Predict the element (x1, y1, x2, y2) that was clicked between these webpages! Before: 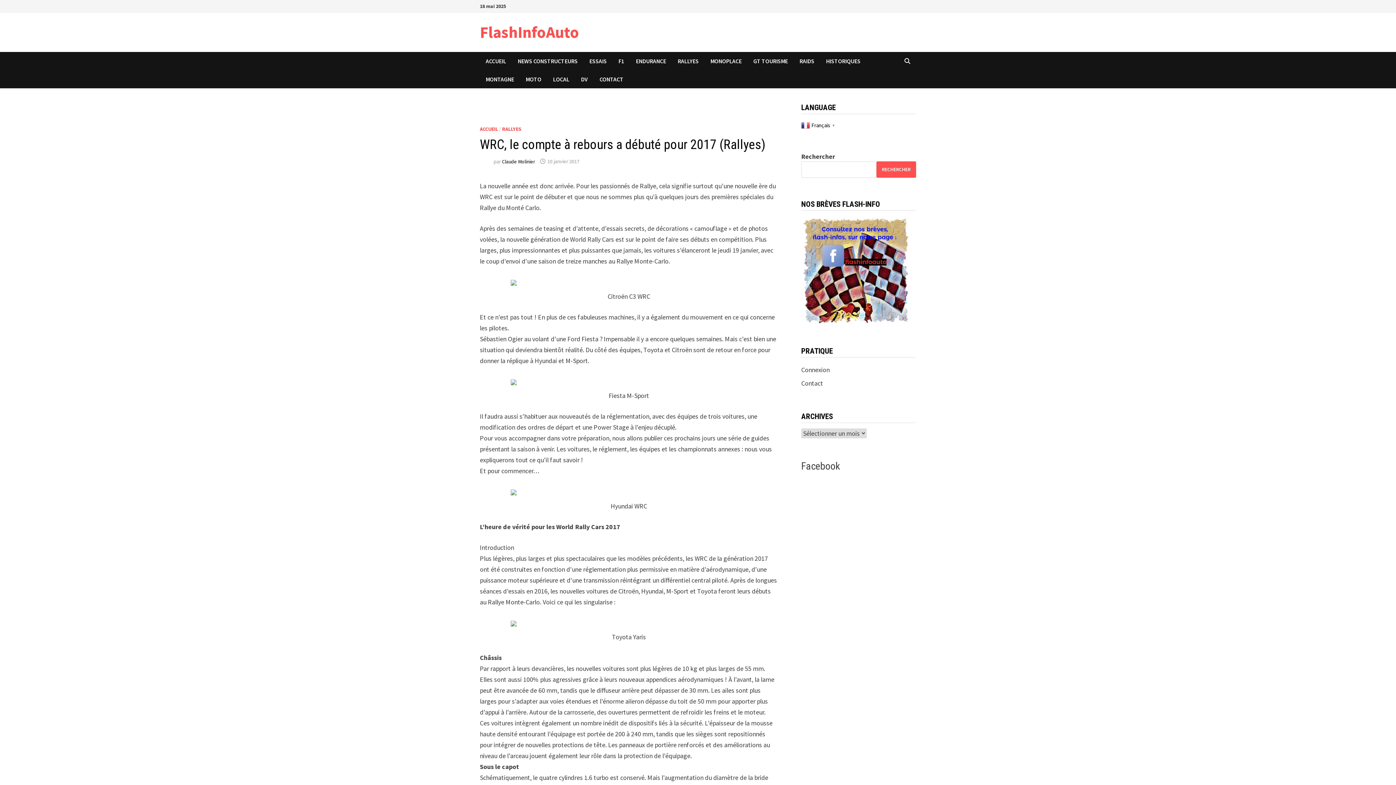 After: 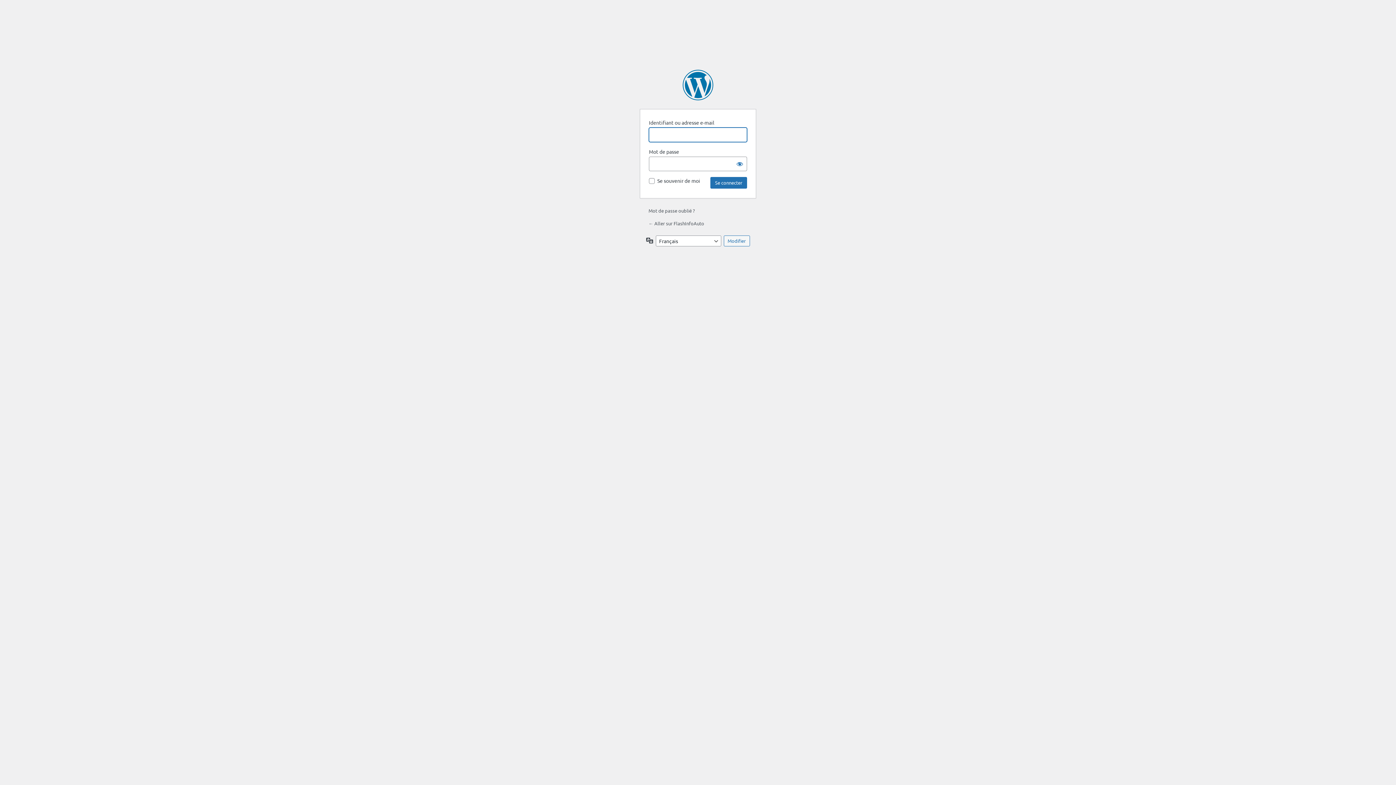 Action: bbox: (801, 365, 829, 374) label: Connexion